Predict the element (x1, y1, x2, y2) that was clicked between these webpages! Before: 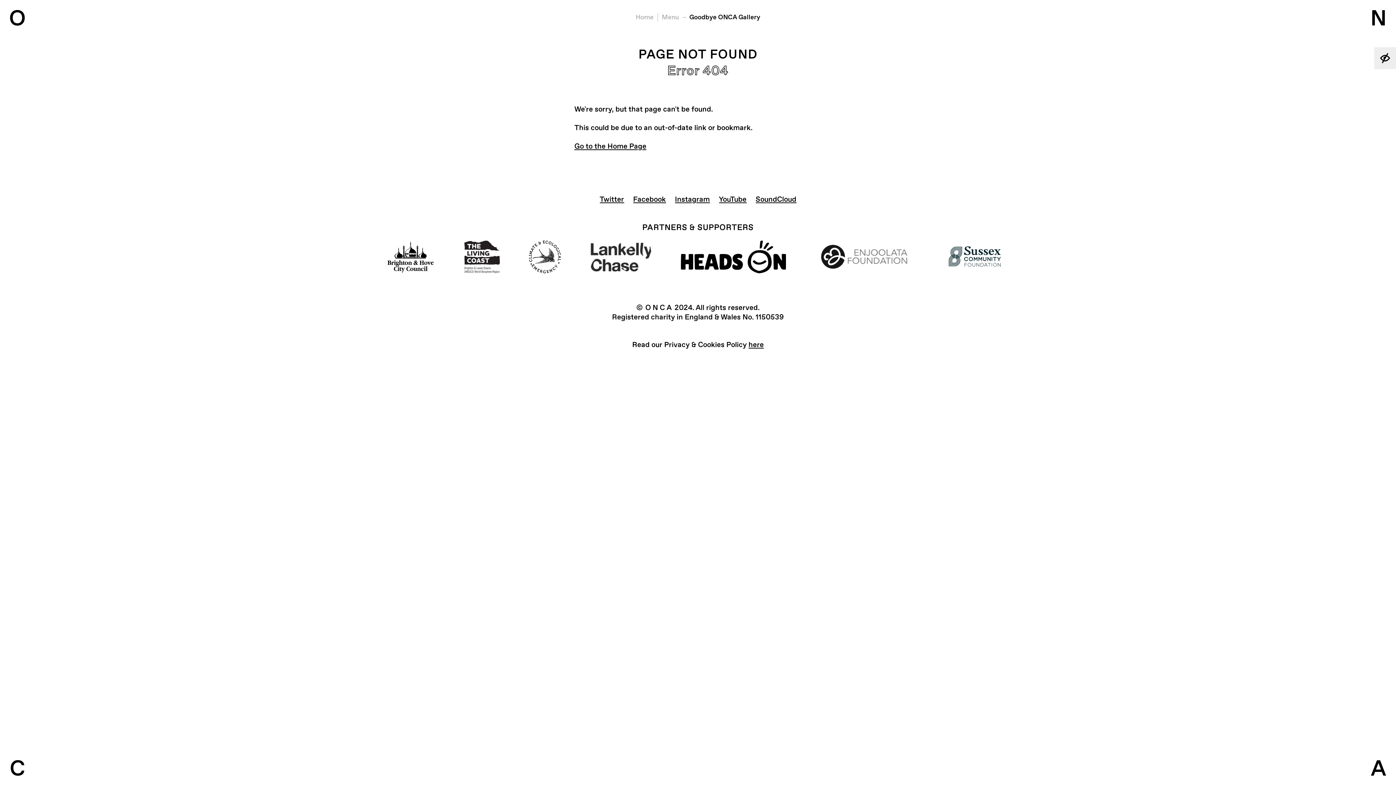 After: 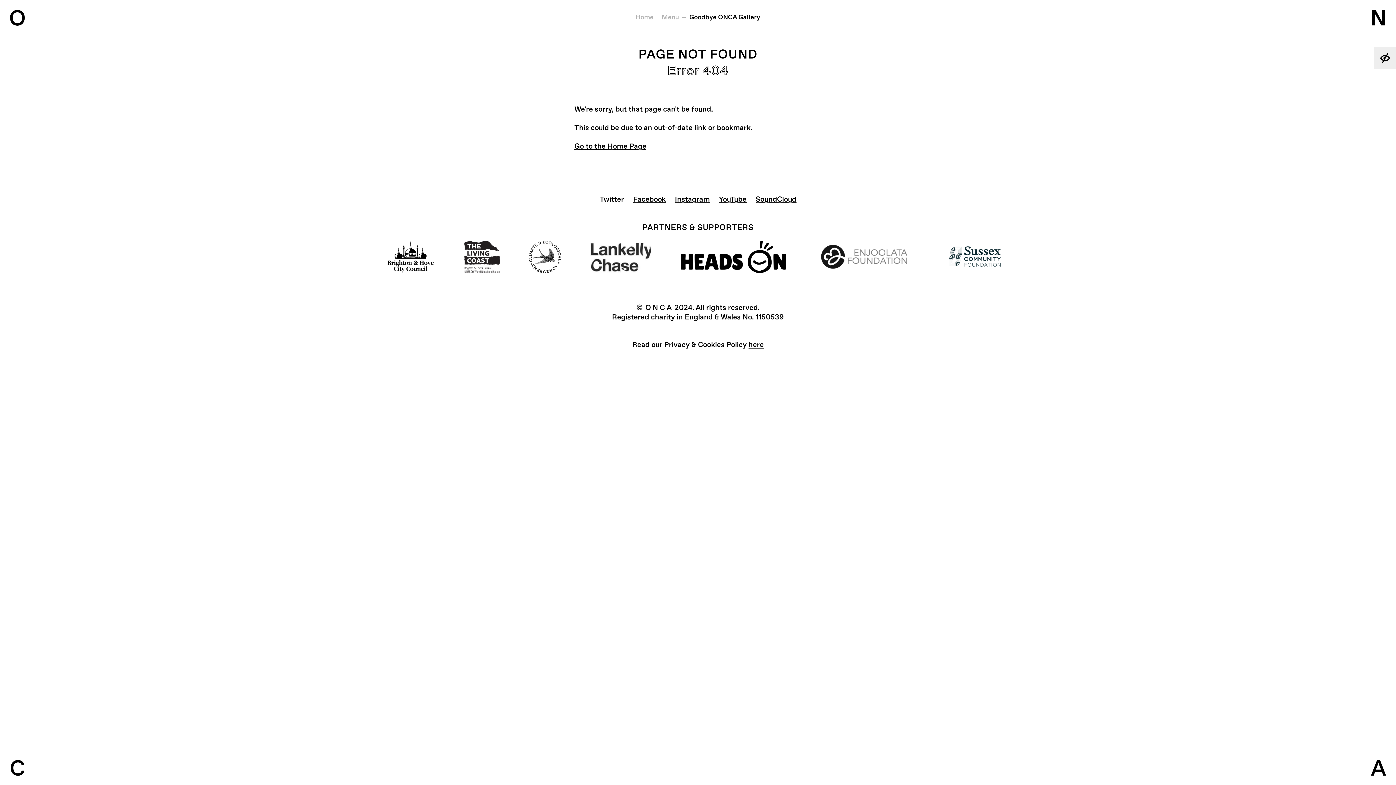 Action: bbox: (599, 194, 624, 204) label: Twitter